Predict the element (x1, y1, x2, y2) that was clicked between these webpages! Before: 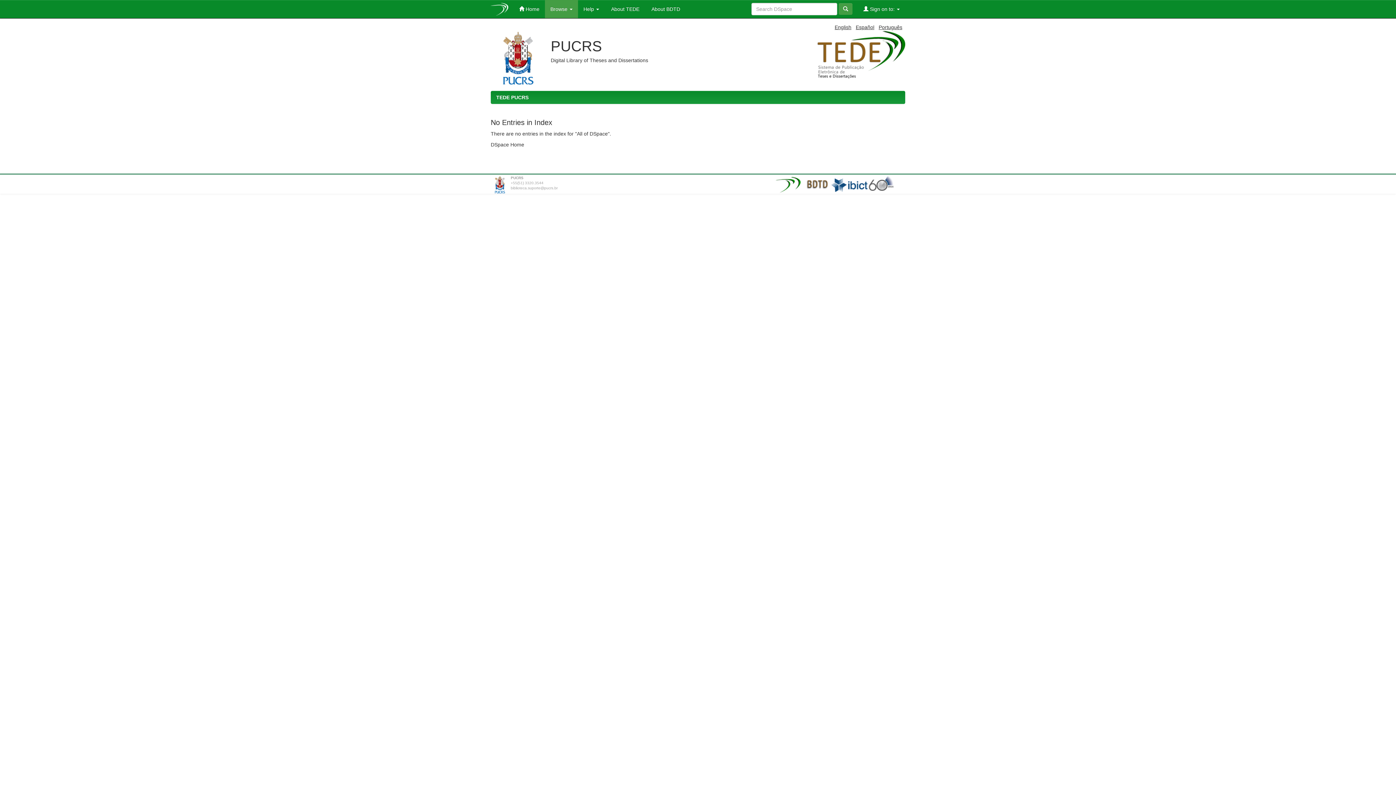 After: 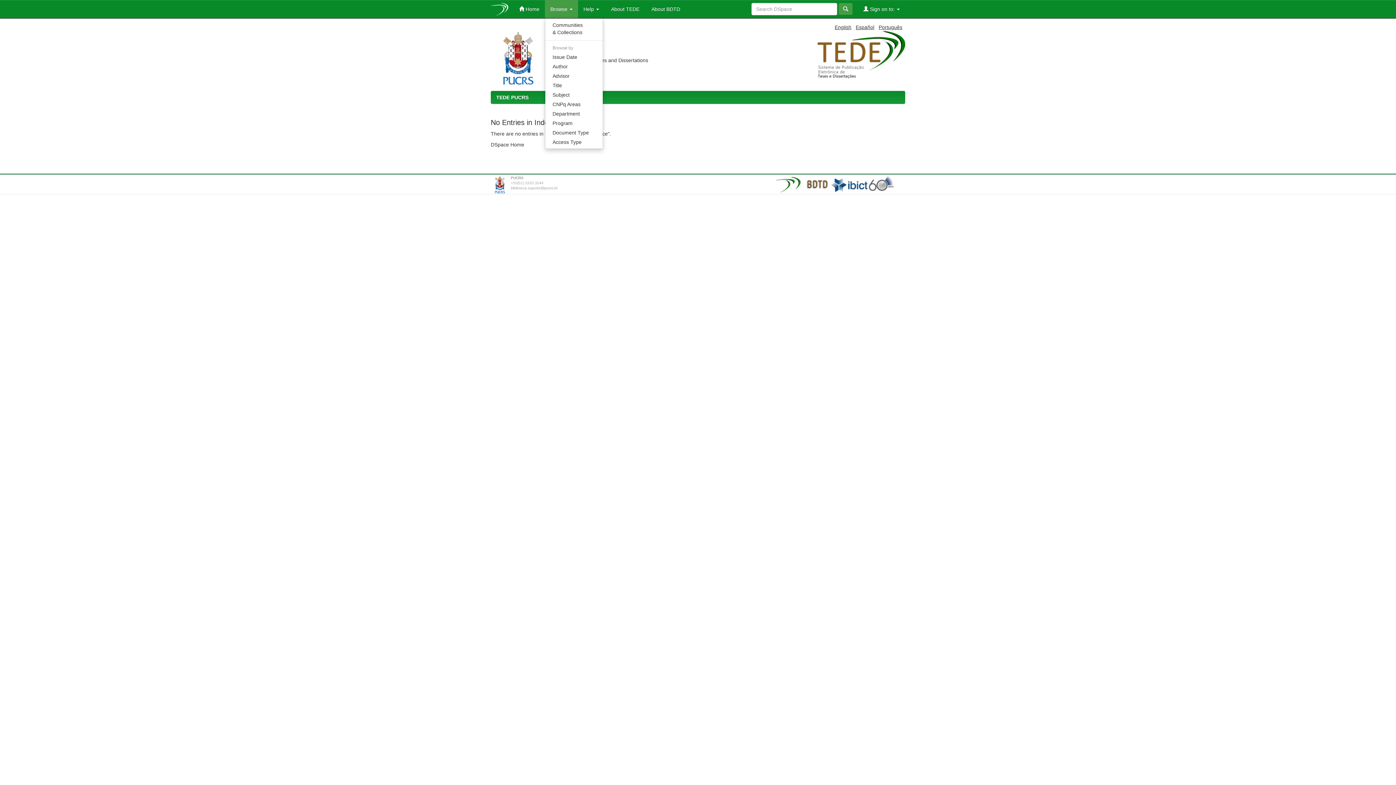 Action: label: Browse  bbox: (545, 0, 578, 18)